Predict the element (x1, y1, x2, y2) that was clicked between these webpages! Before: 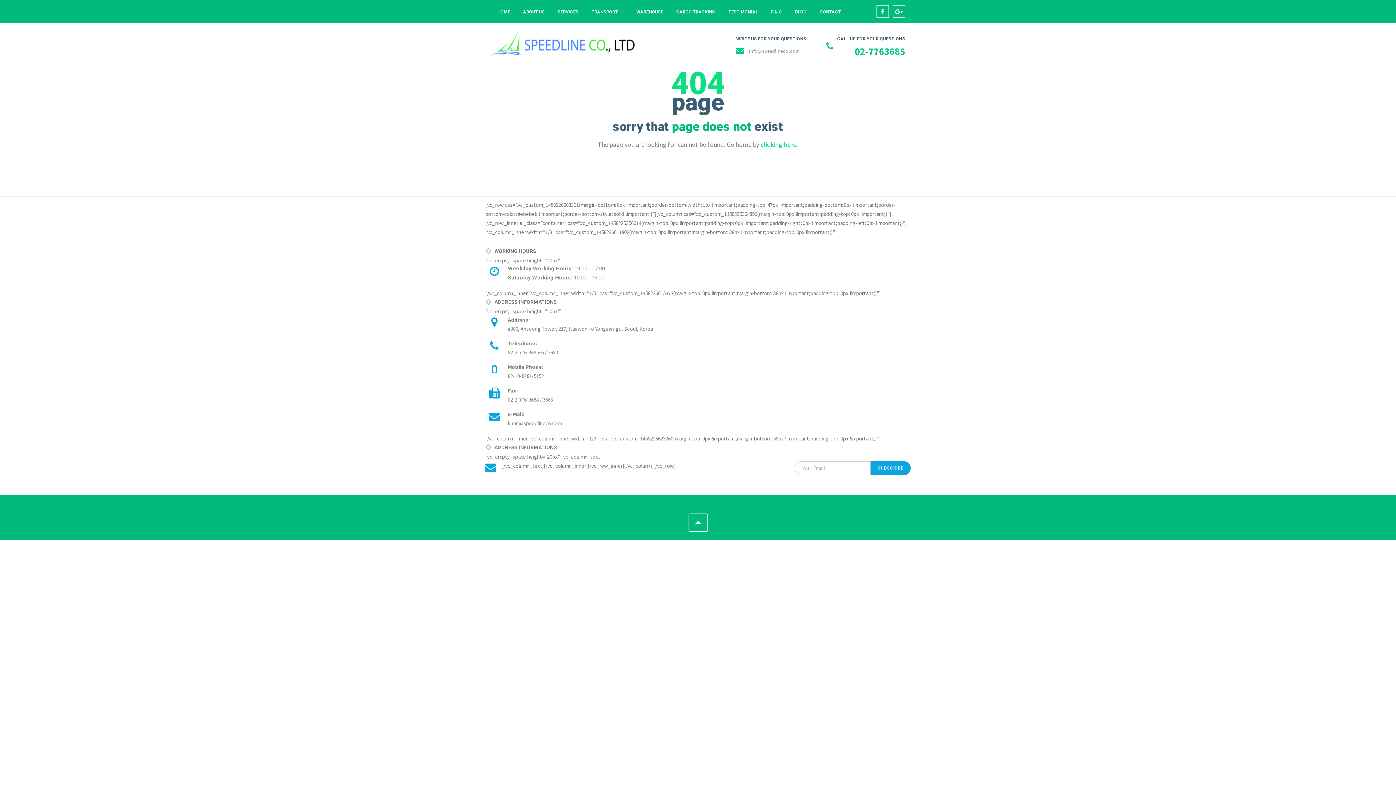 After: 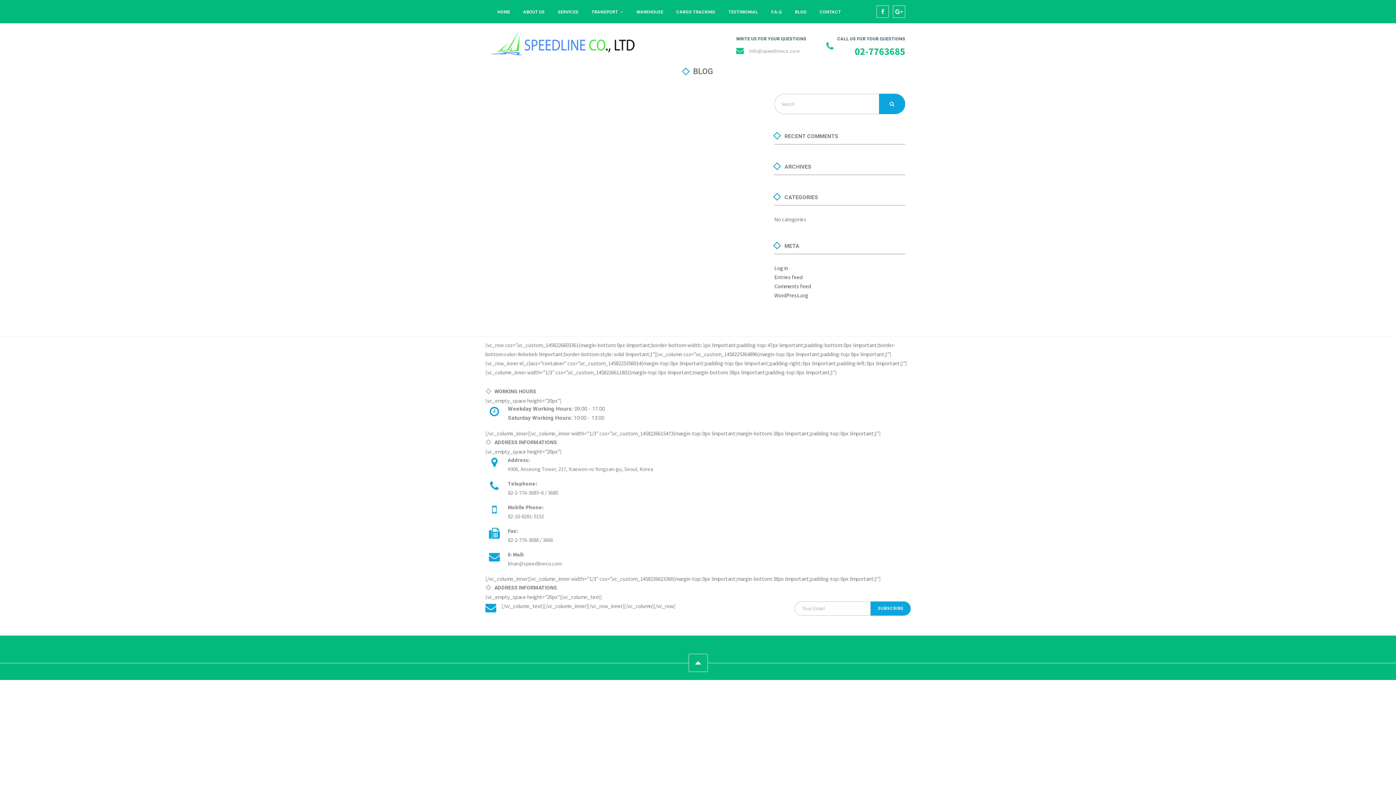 Action: bbox: (788, 6, 813, 17) label: BLOG